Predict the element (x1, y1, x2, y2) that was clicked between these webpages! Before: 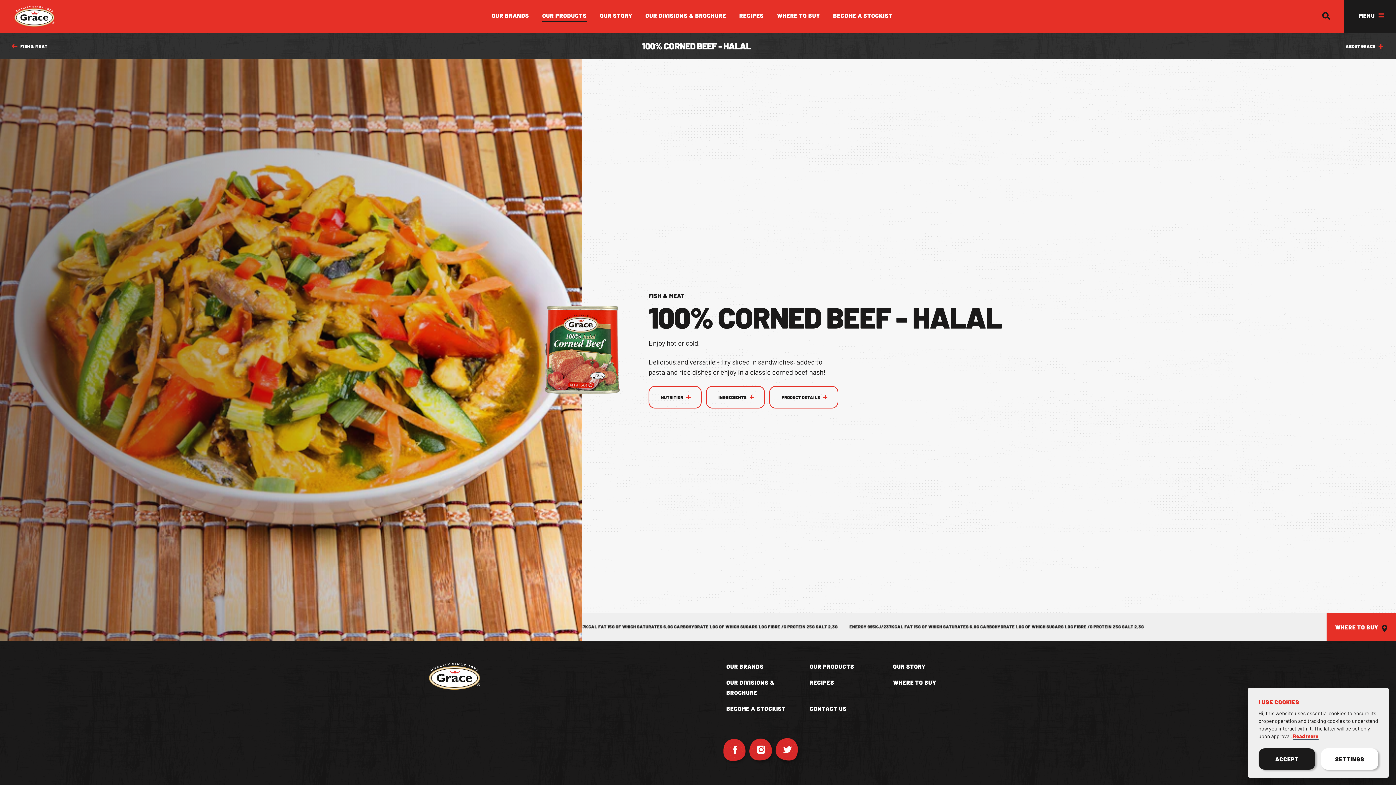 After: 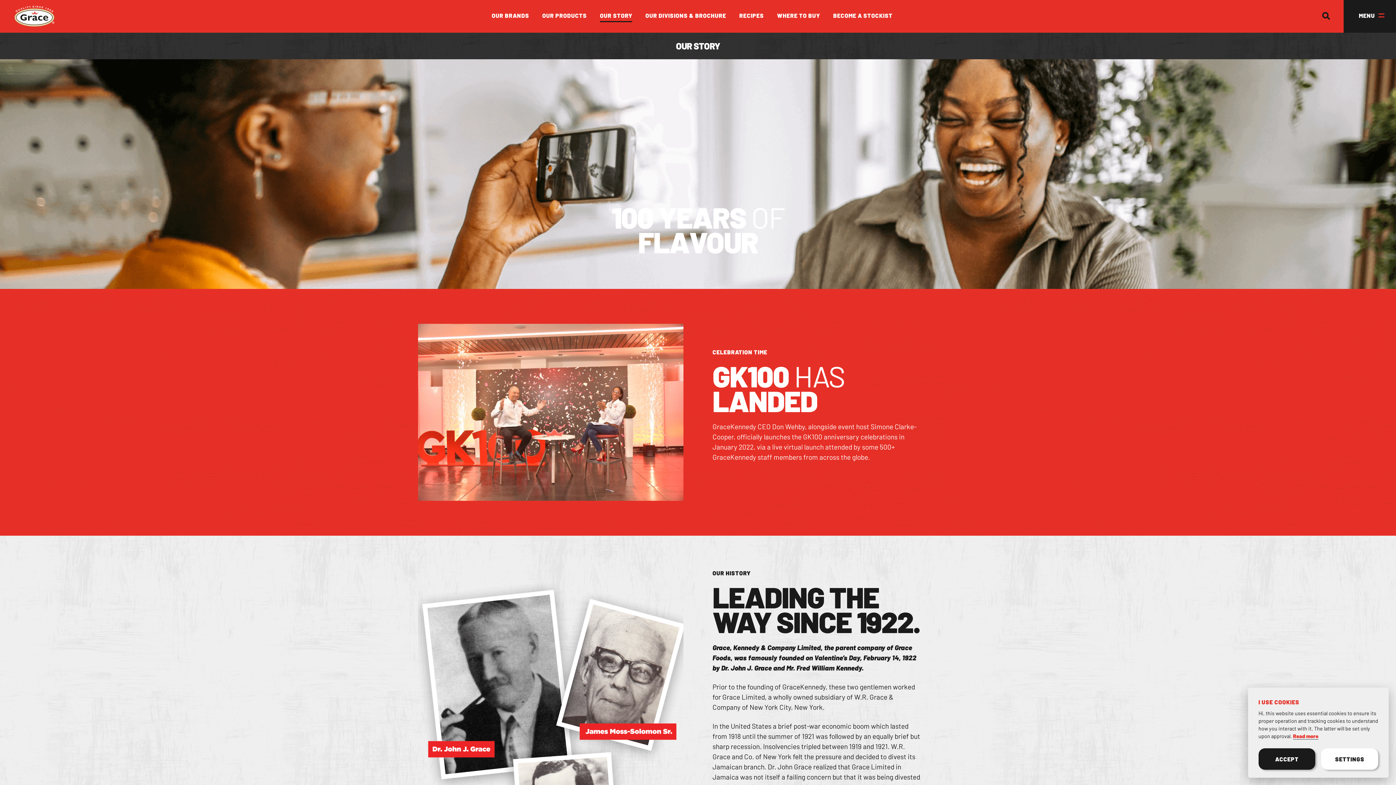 Action: bbox: (893, 663, 925, 670) label: OUR STORY